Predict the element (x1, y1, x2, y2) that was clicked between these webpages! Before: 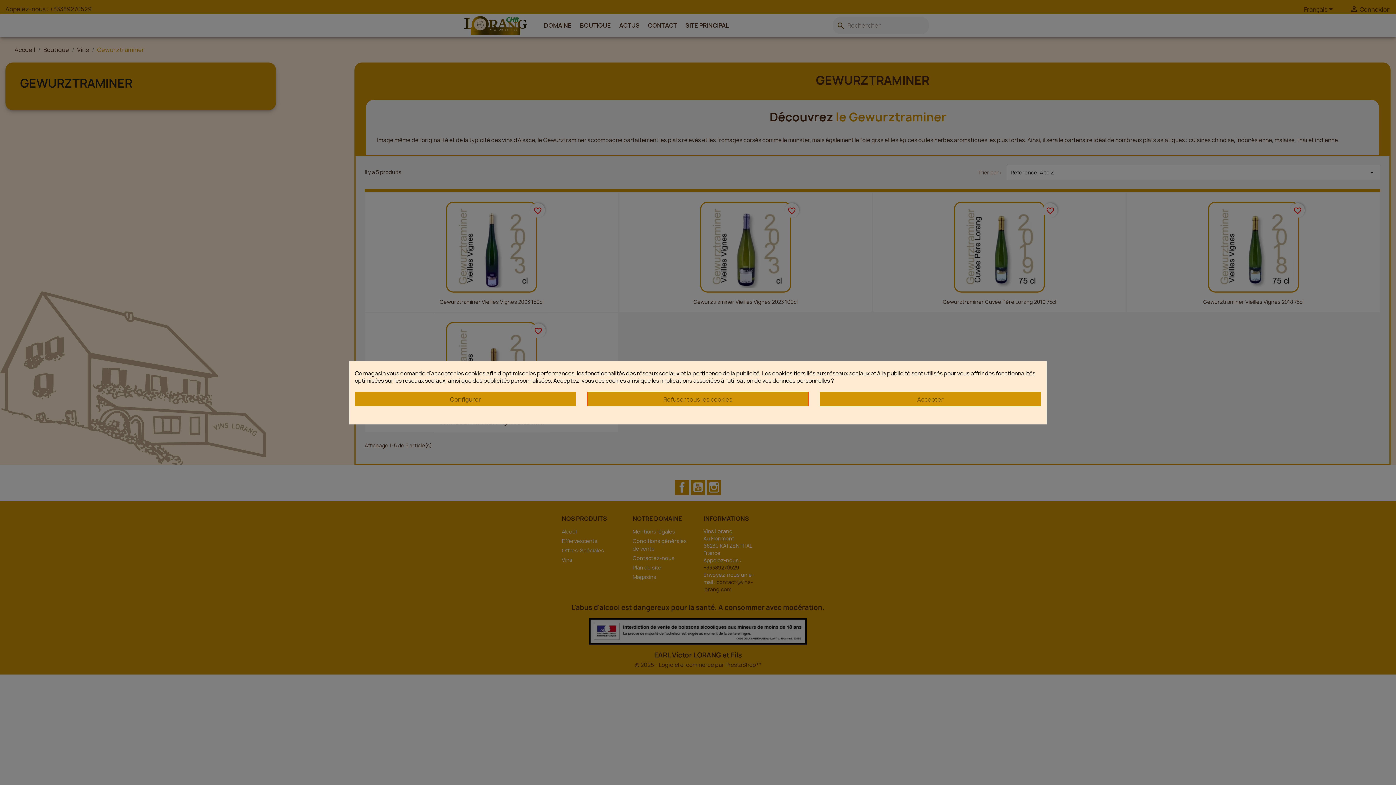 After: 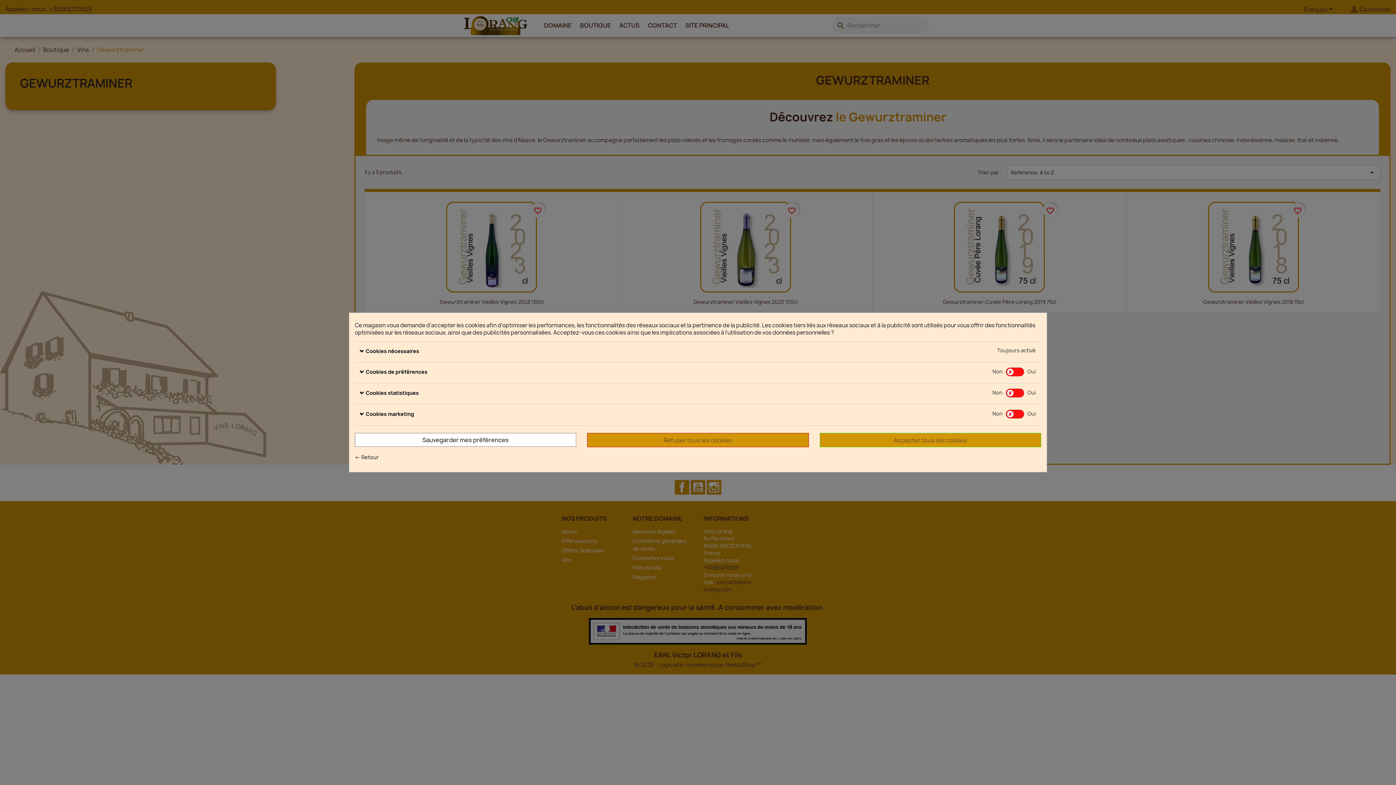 Action: bbox: (354, 391, 576, 406) label: Configurer